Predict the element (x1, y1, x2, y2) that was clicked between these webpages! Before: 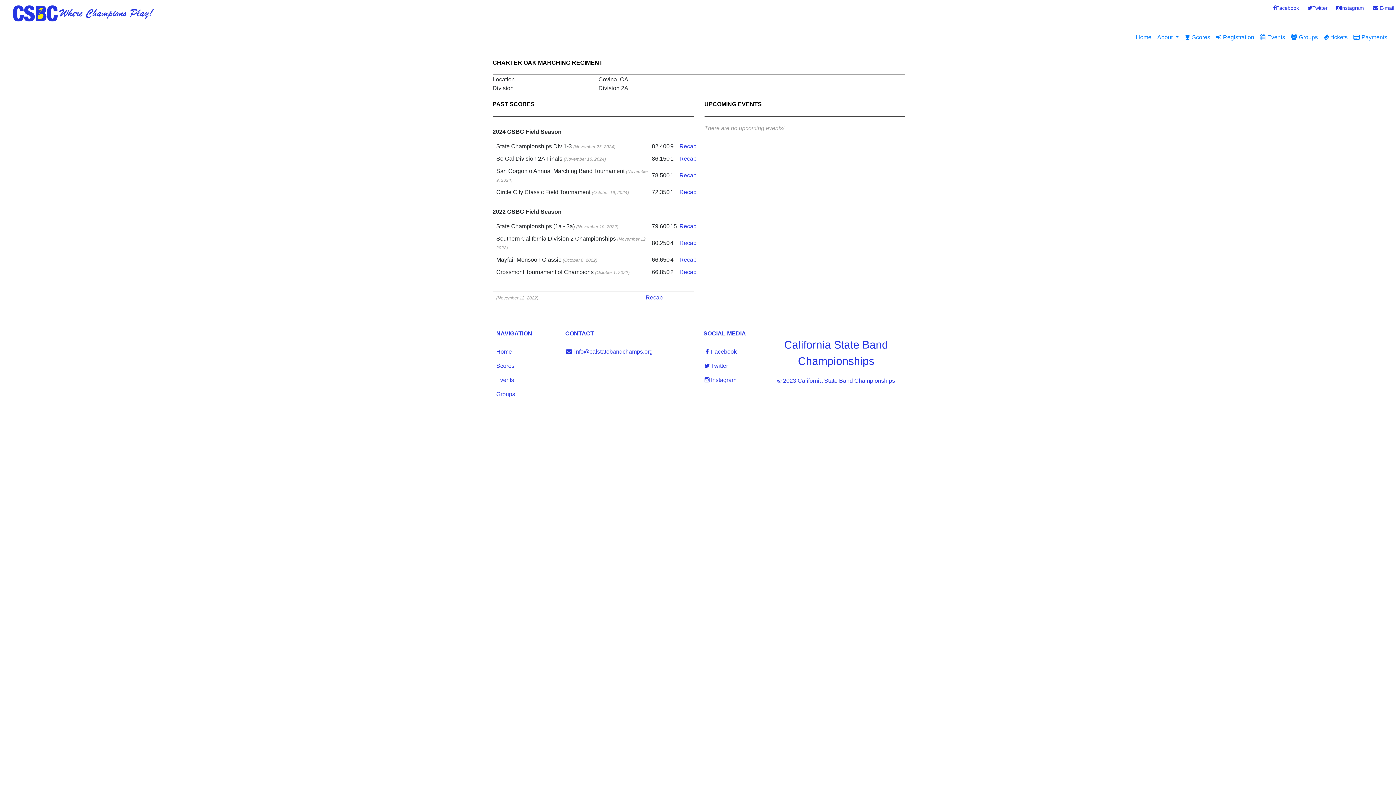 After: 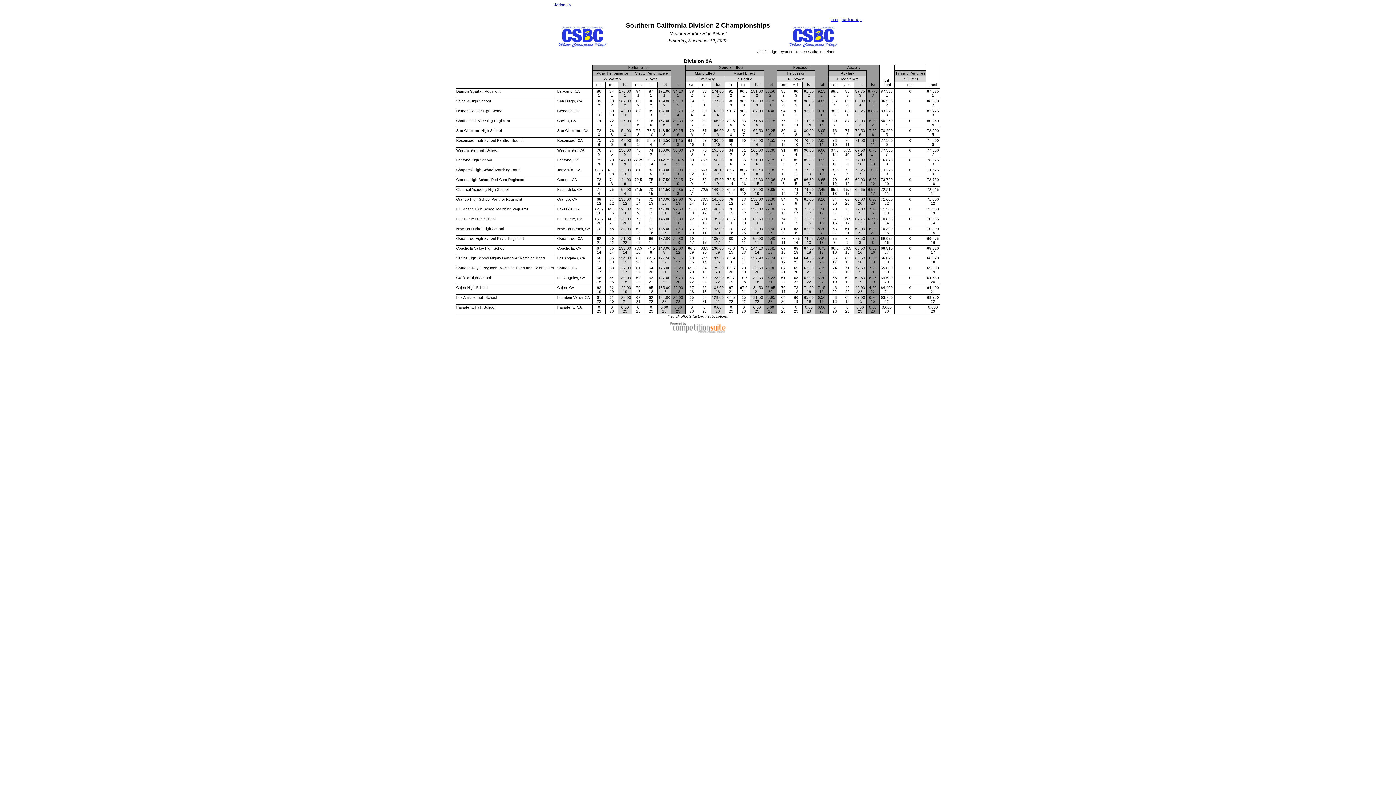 Action: bbox: (679, 240, 696, 246) label: Recap